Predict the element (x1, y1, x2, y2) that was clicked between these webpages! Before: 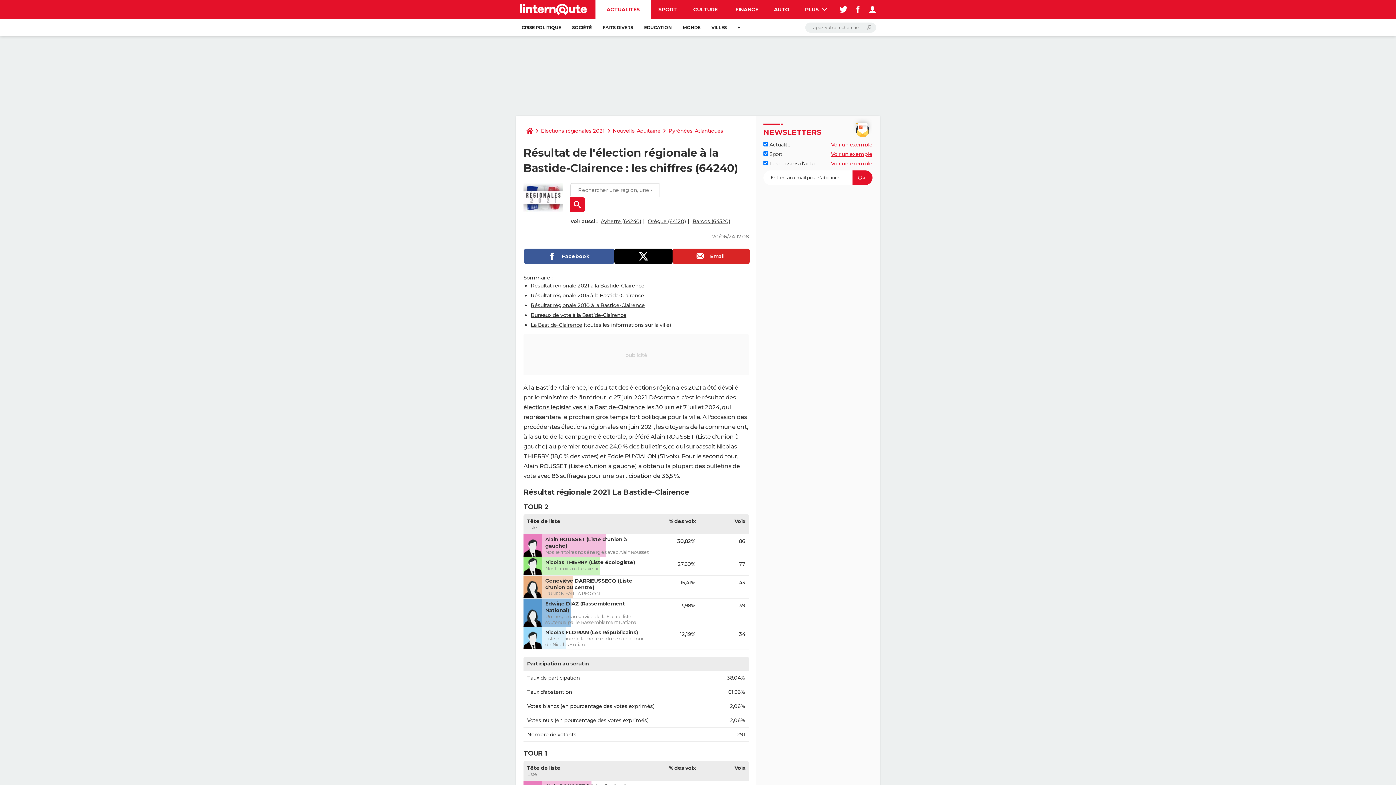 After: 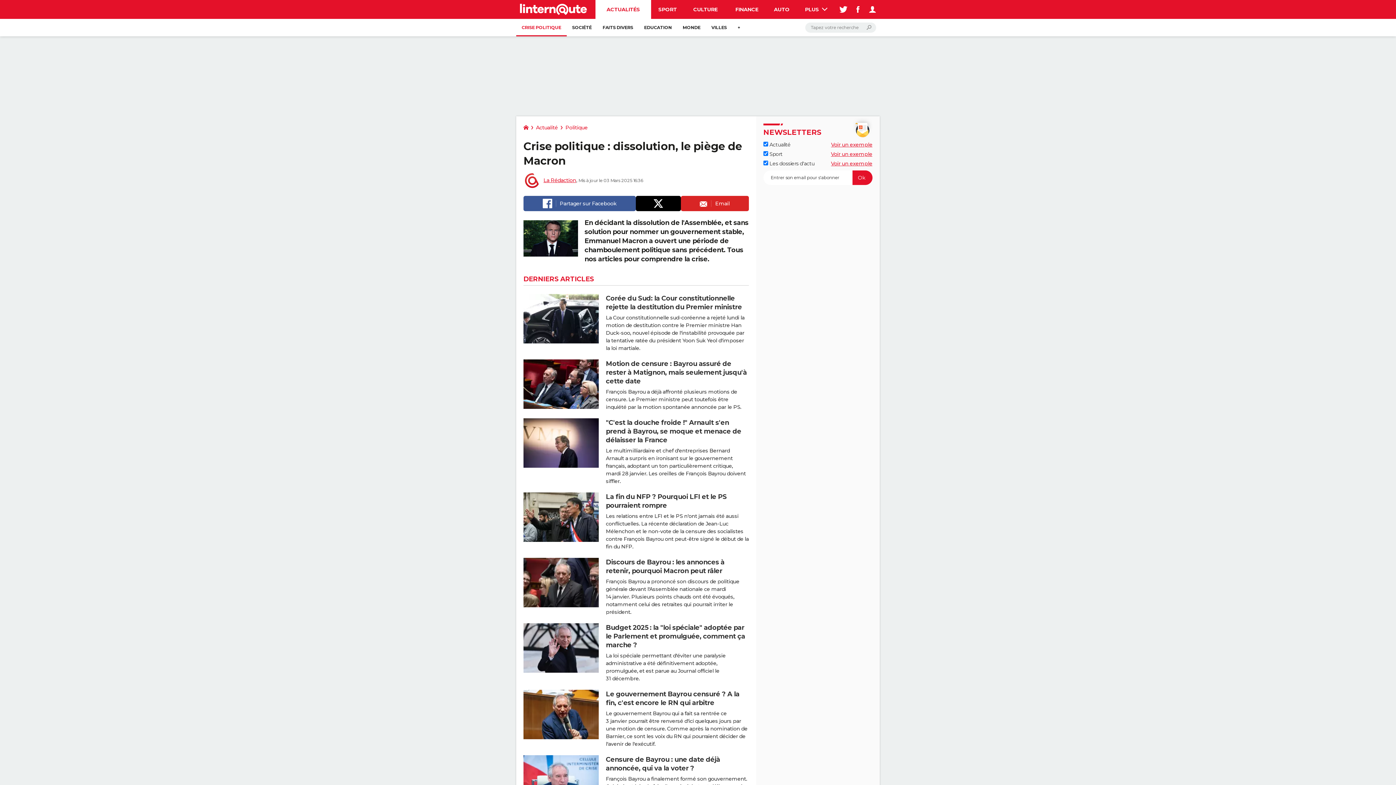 Action: label: CRISE POLITIQUE bbox: (516, 18, 566, 36)